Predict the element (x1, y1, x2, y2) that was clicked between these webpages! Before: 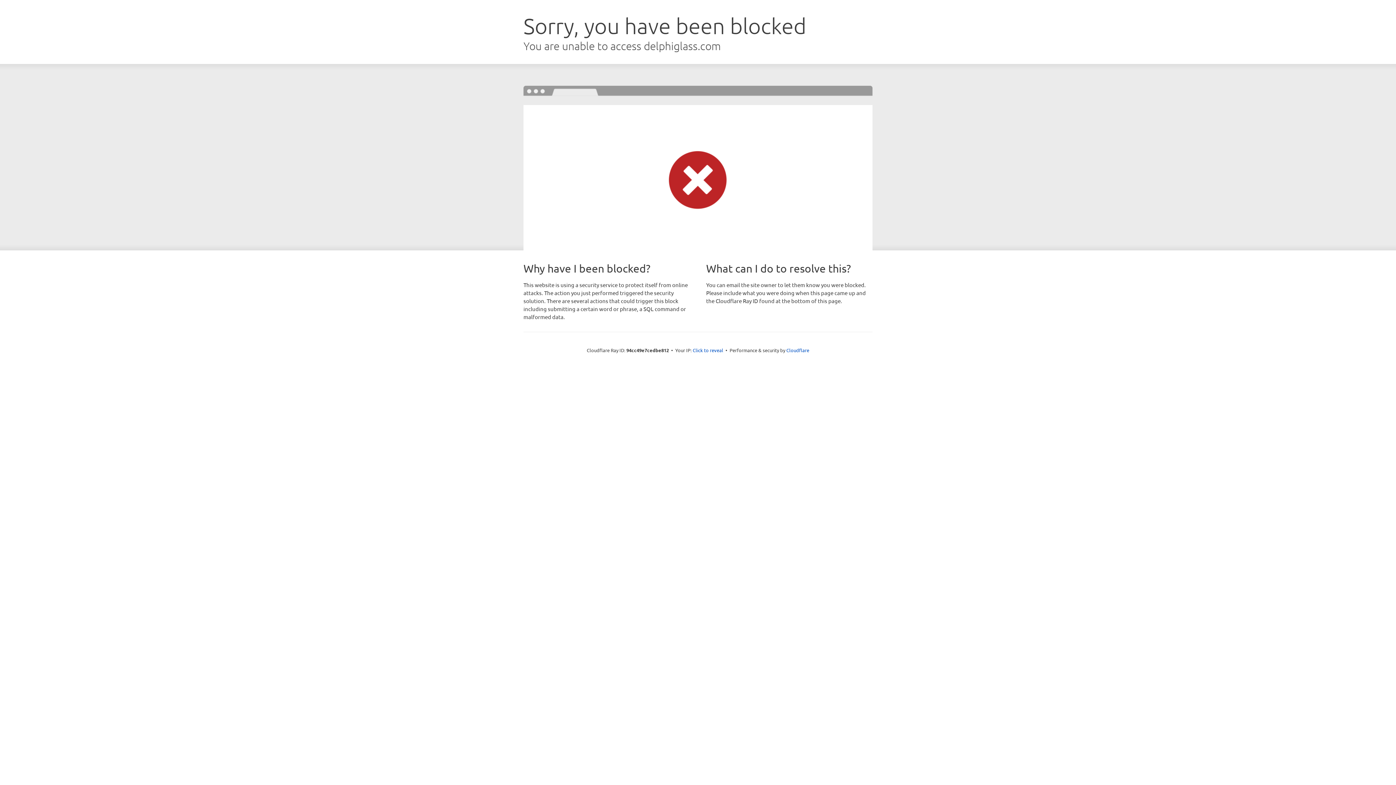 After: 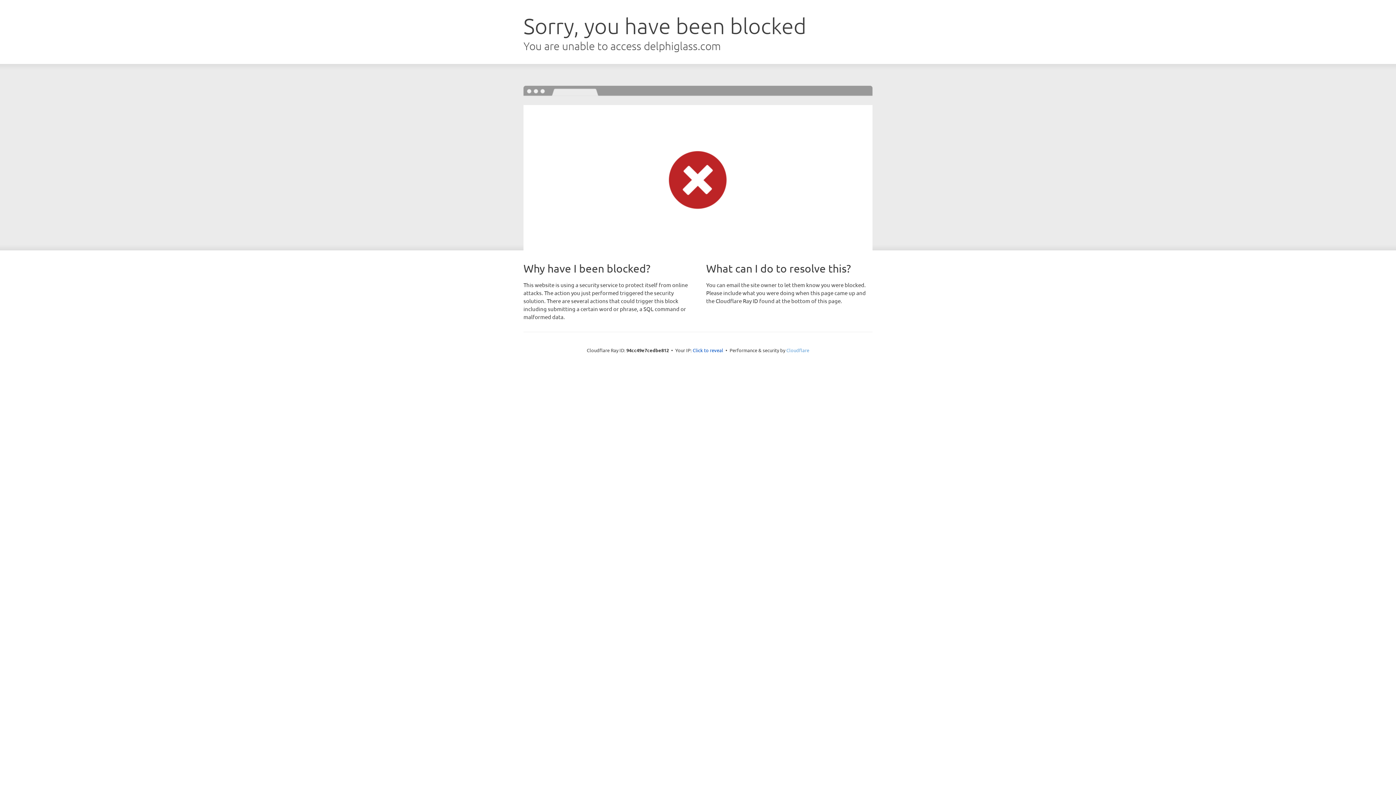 Action: label: Cloudflare bbox: (786, 347, 809, 353)